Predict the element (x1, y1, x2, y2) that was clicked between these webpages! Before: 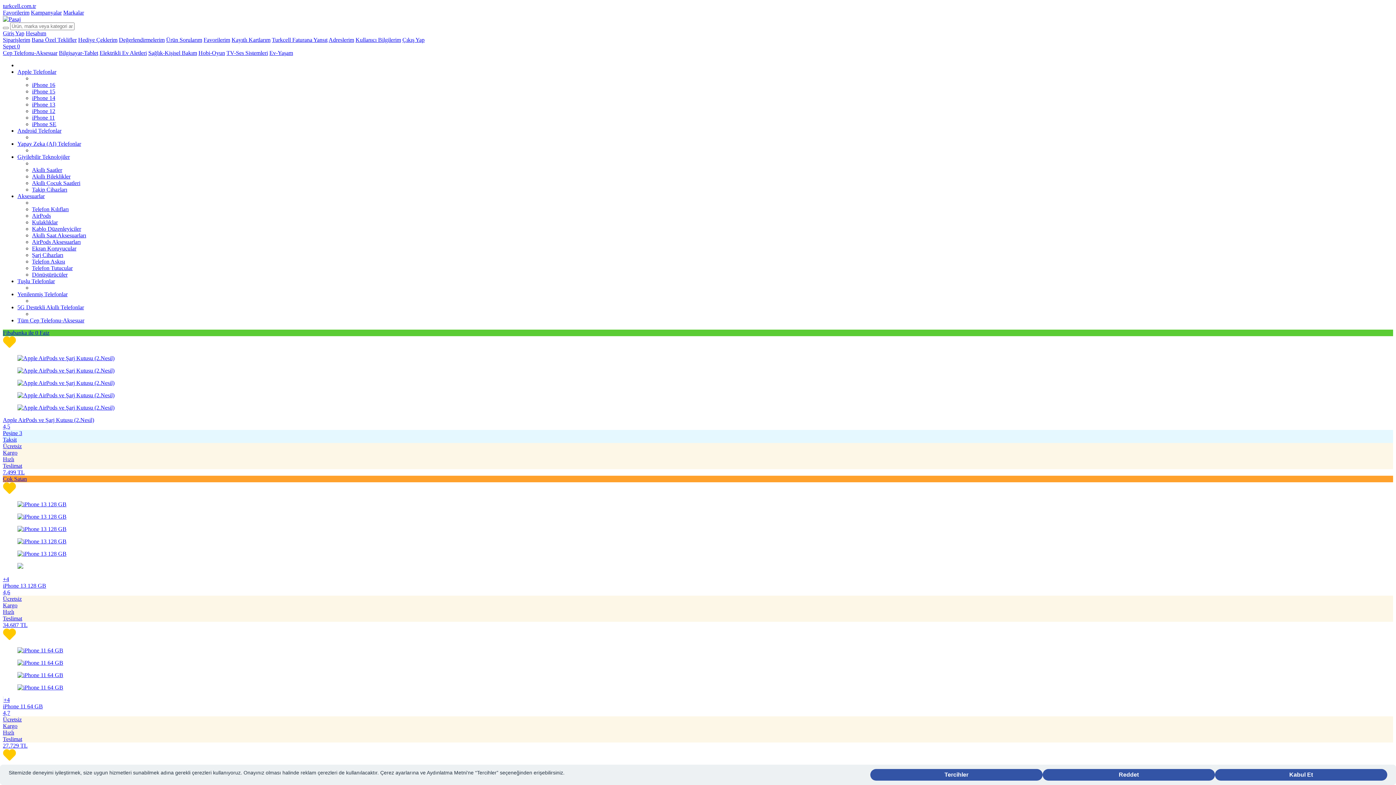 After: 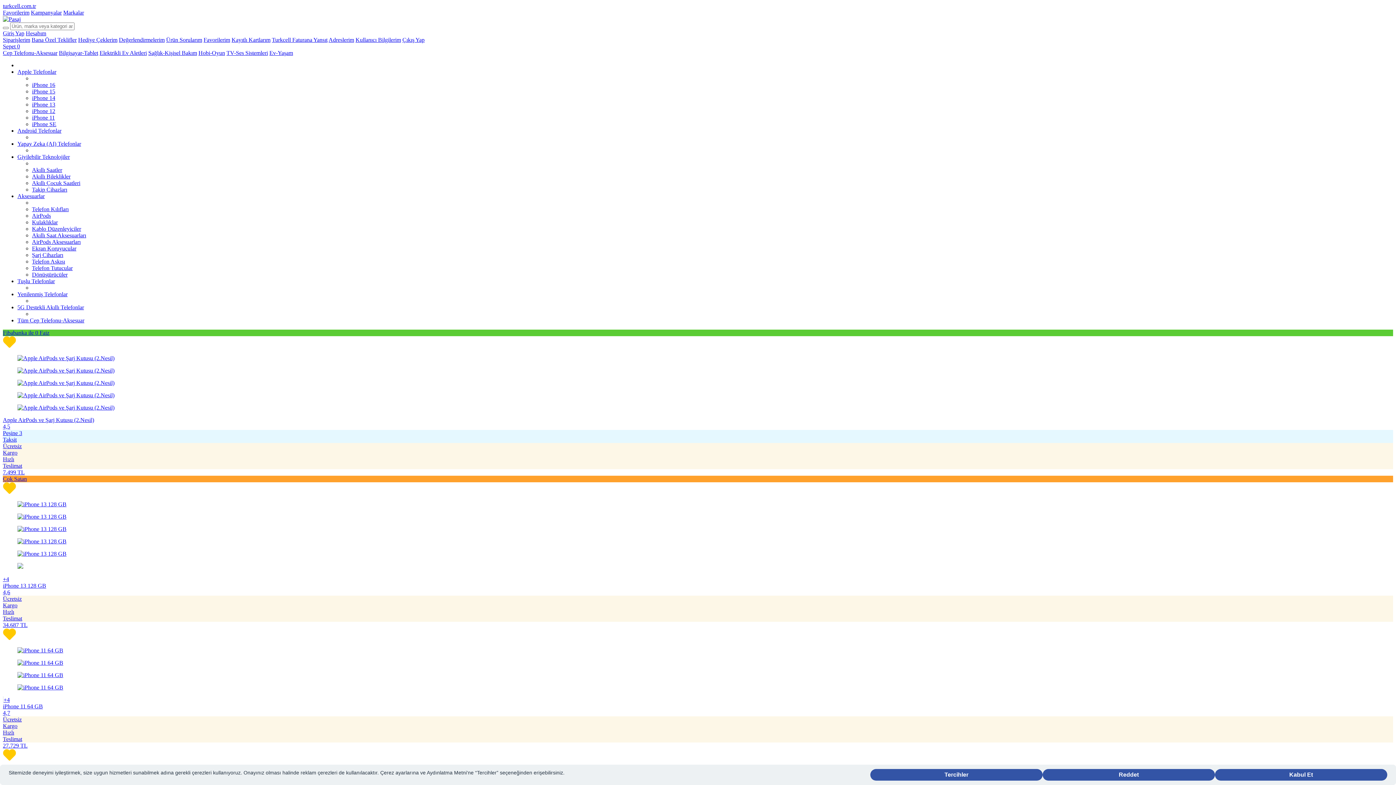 Action: bbox: (17, 153, 69, 160) label: Giyilebilir Teknolojiler